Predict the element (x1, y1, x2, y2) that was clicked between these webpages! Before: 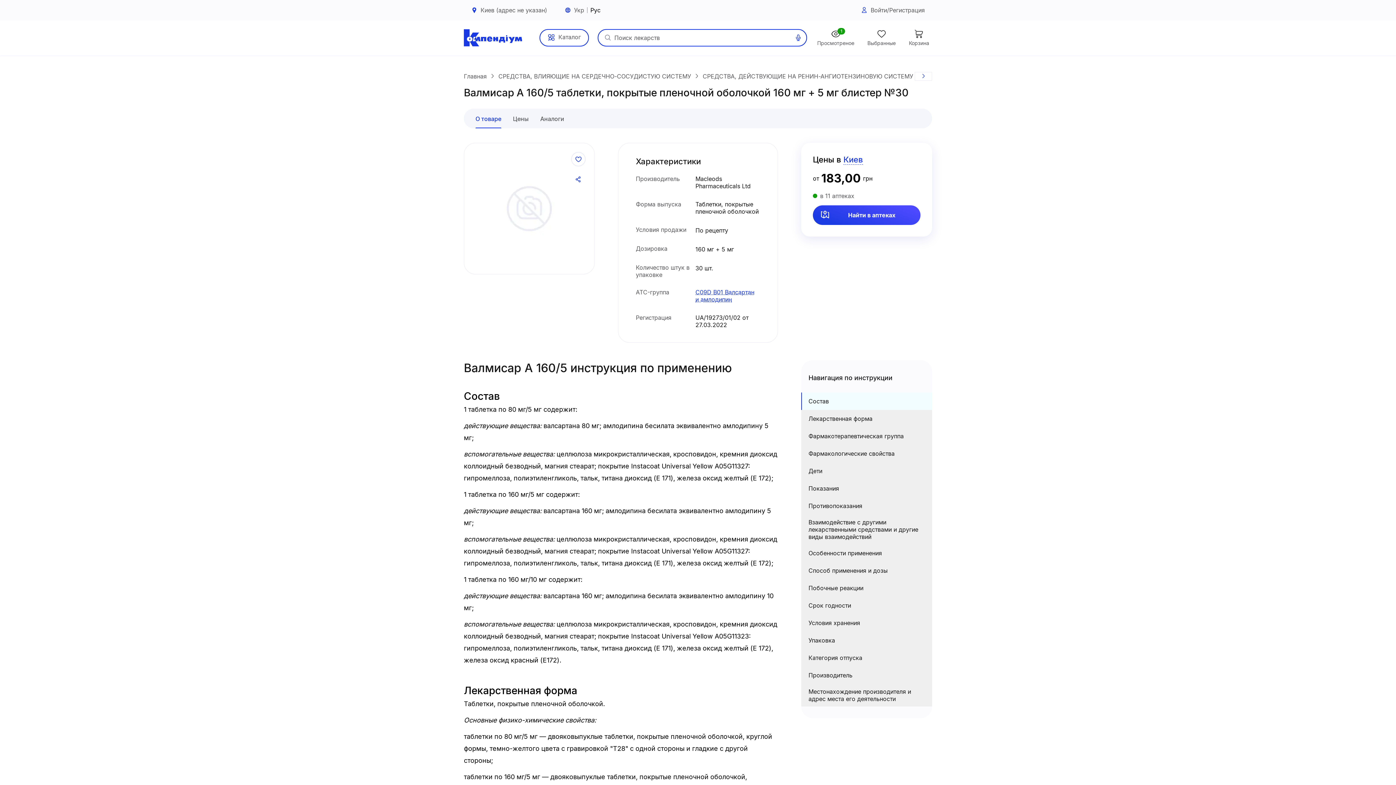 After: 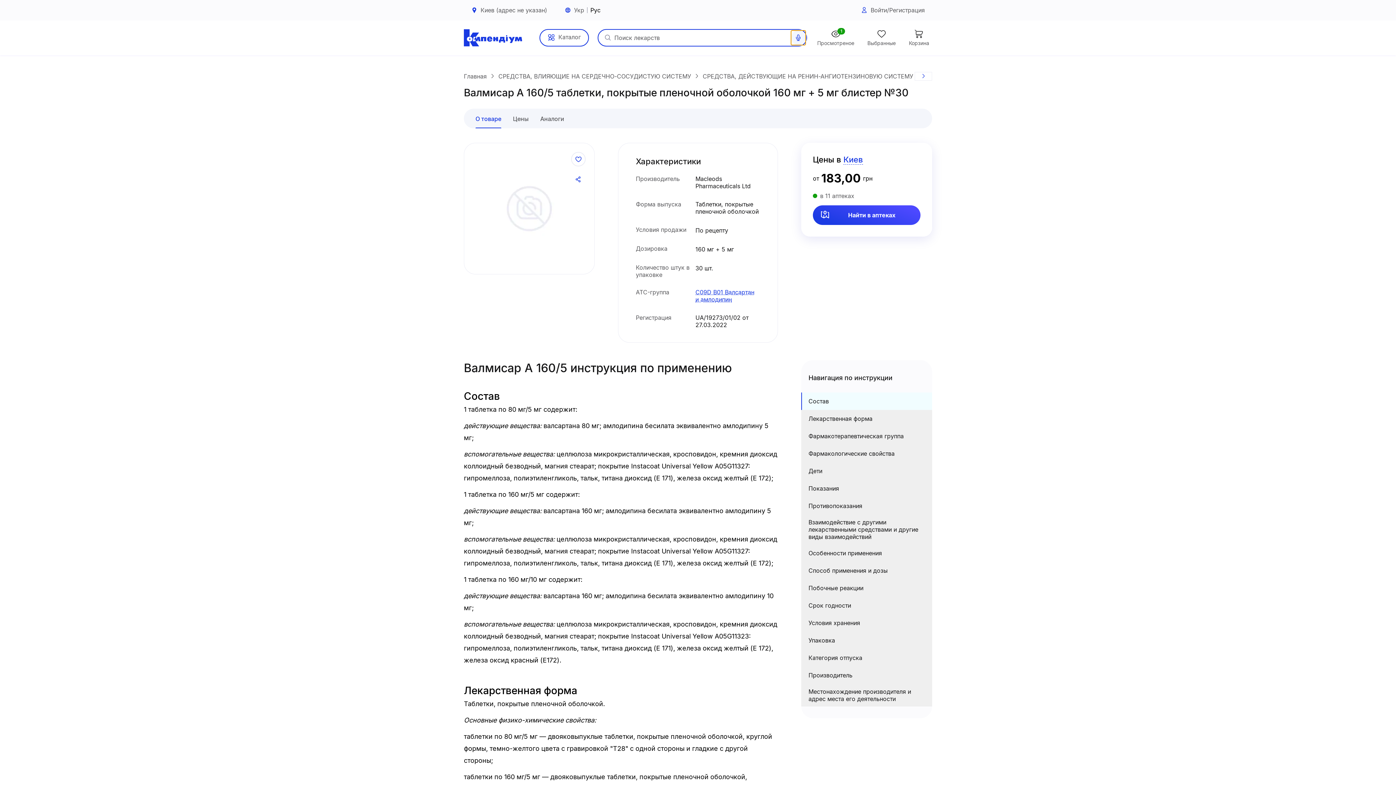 Action: bbox: (791, 30, 805, 45)